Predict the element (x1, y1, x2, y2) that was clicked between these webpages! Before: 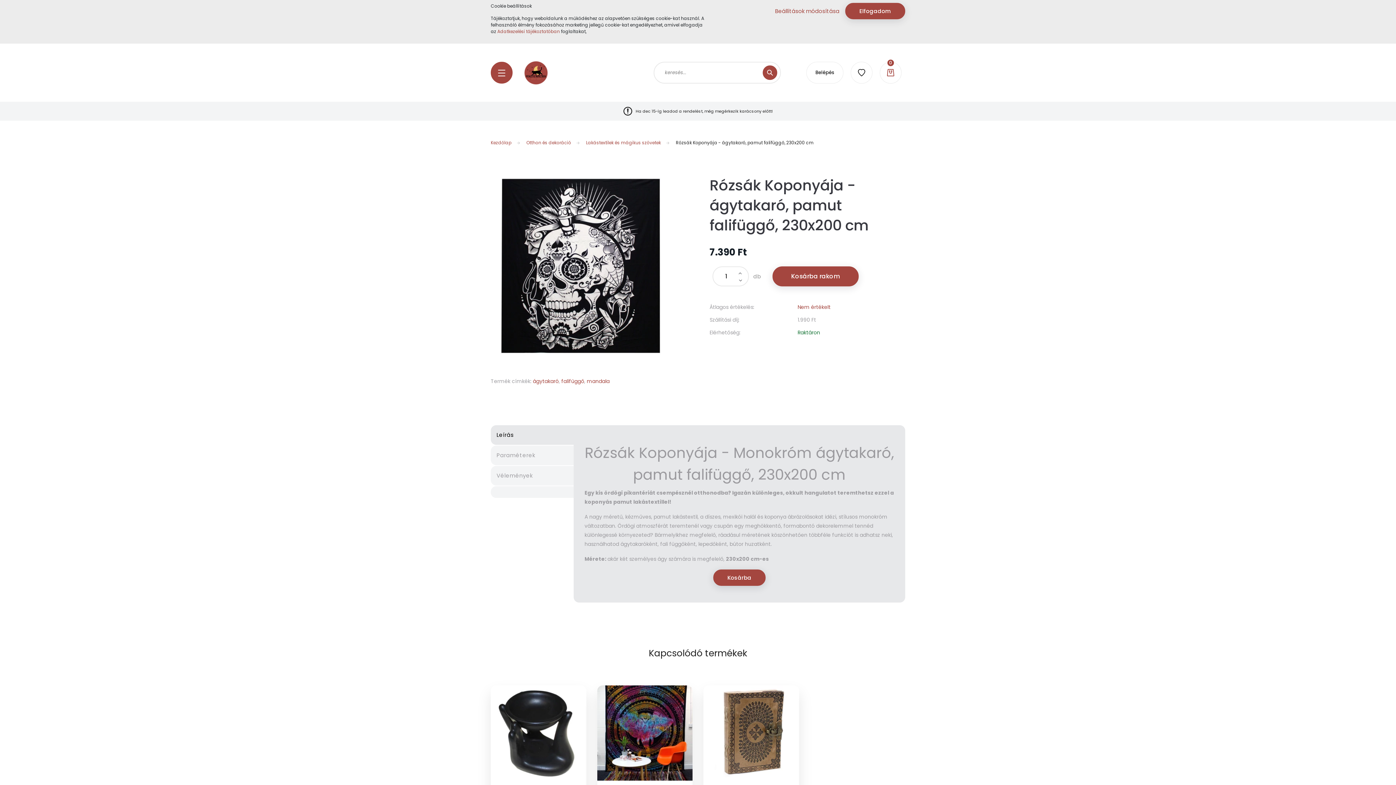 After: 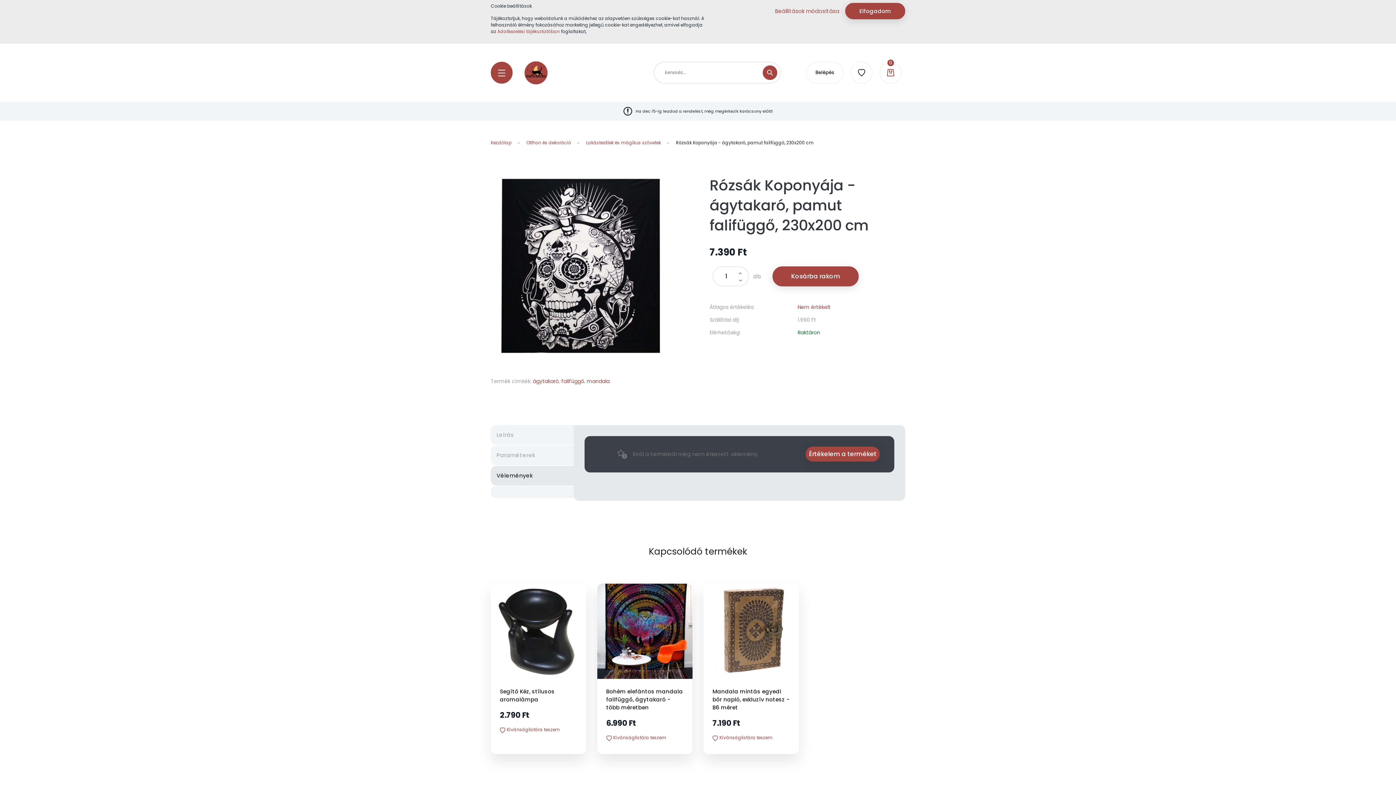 Action: bbox: (490, 466, 573, 485) label: Vélemények